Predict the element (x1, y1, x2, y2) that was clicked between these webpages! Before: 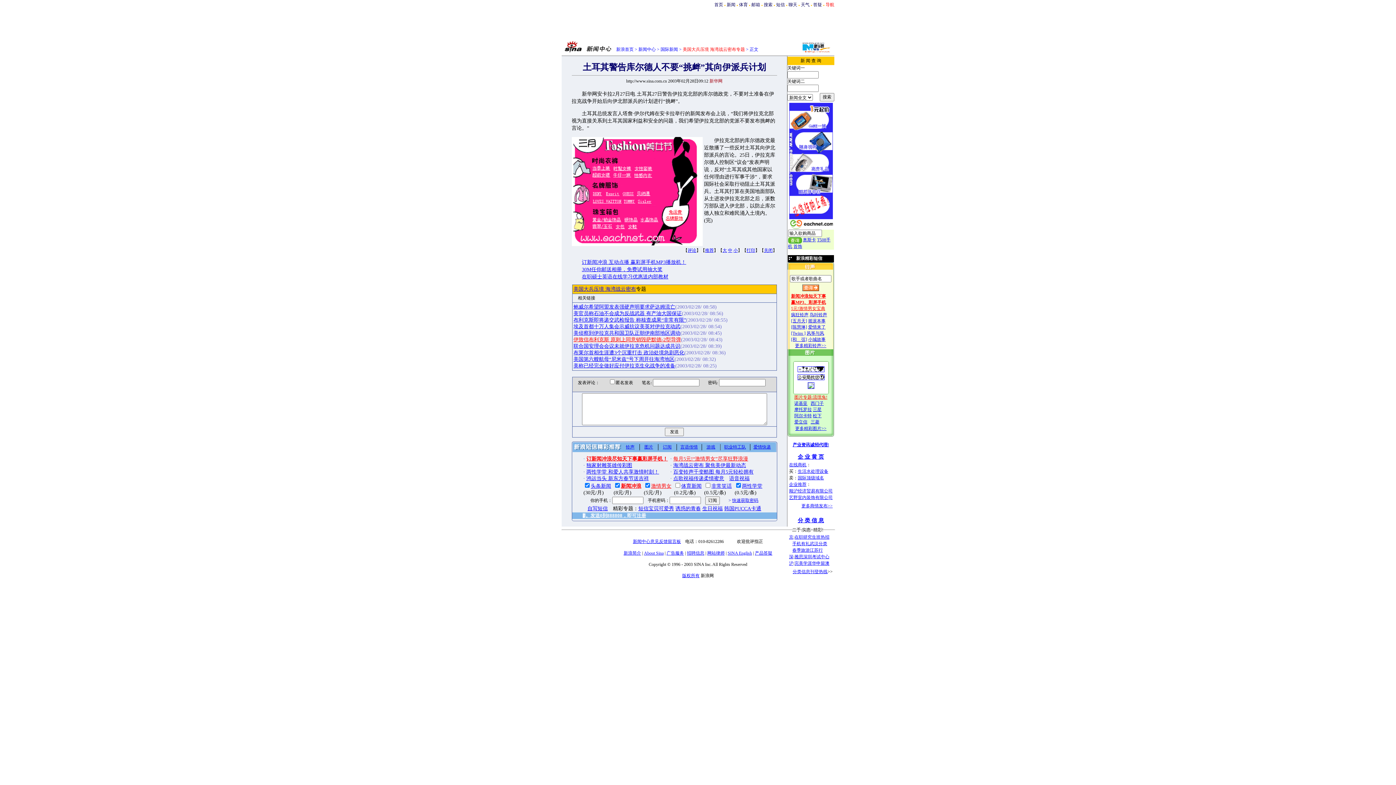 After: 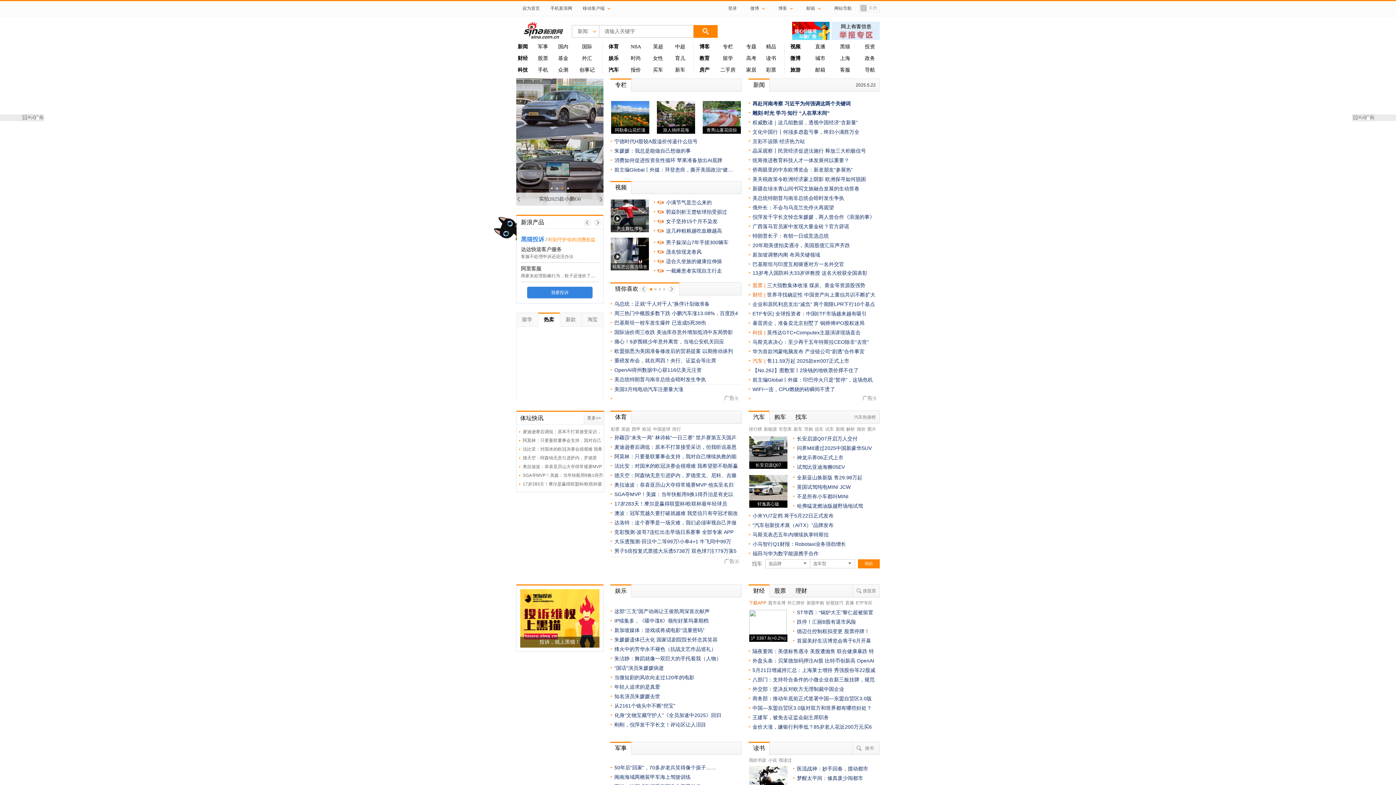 Action: bbox: (644, 550, 663, 556) label: About Sina